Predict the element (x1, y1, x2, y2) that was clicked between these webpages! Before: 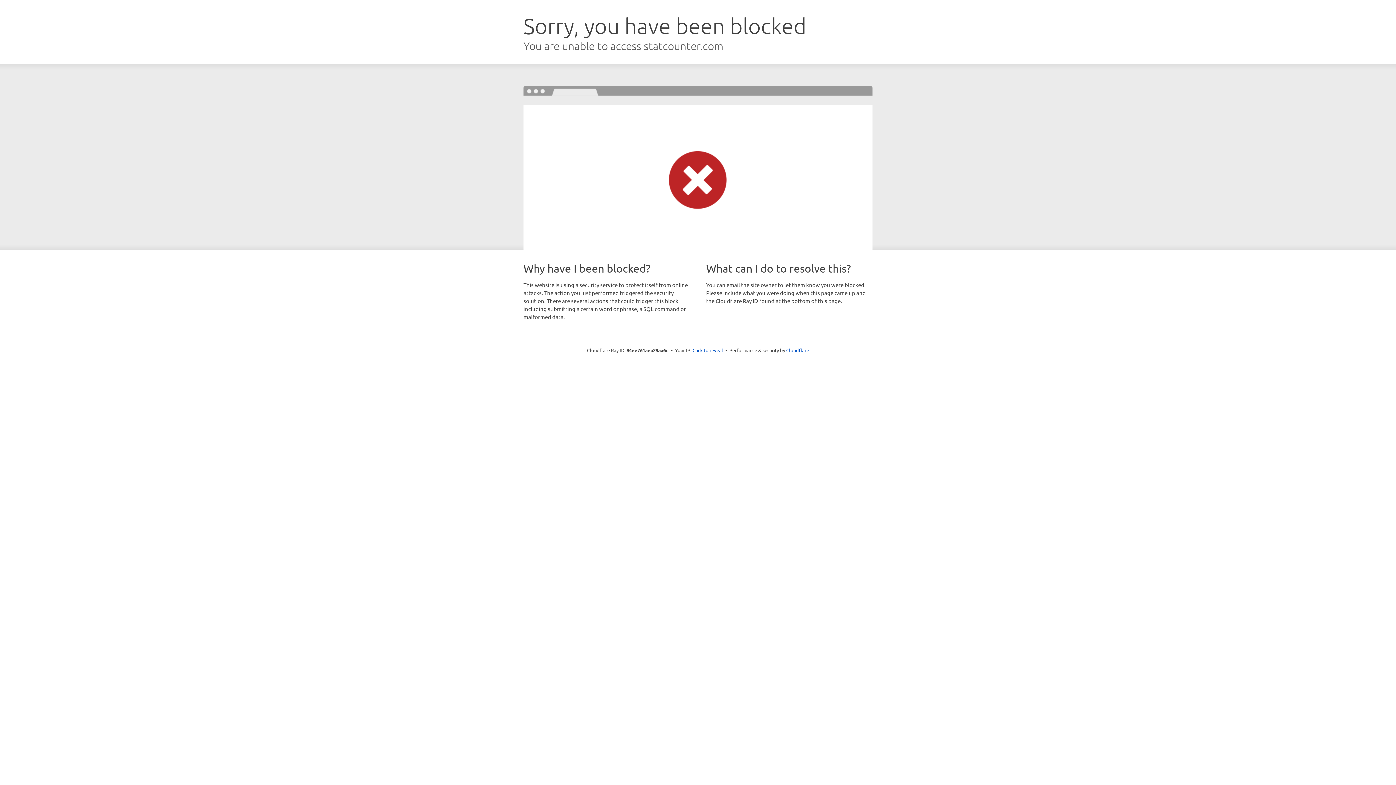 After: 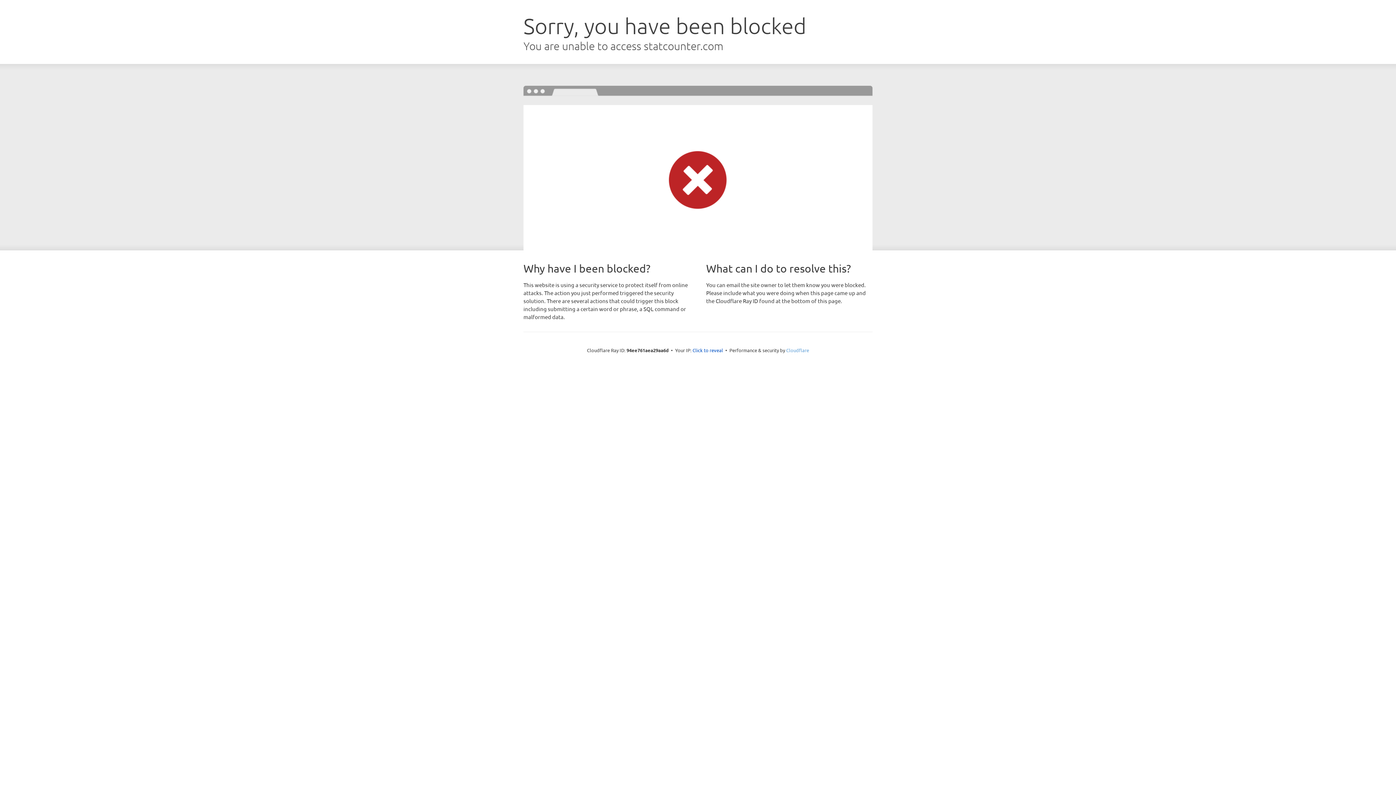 Action: bbox: (786, 347, 809, 353) label: Cloudflare